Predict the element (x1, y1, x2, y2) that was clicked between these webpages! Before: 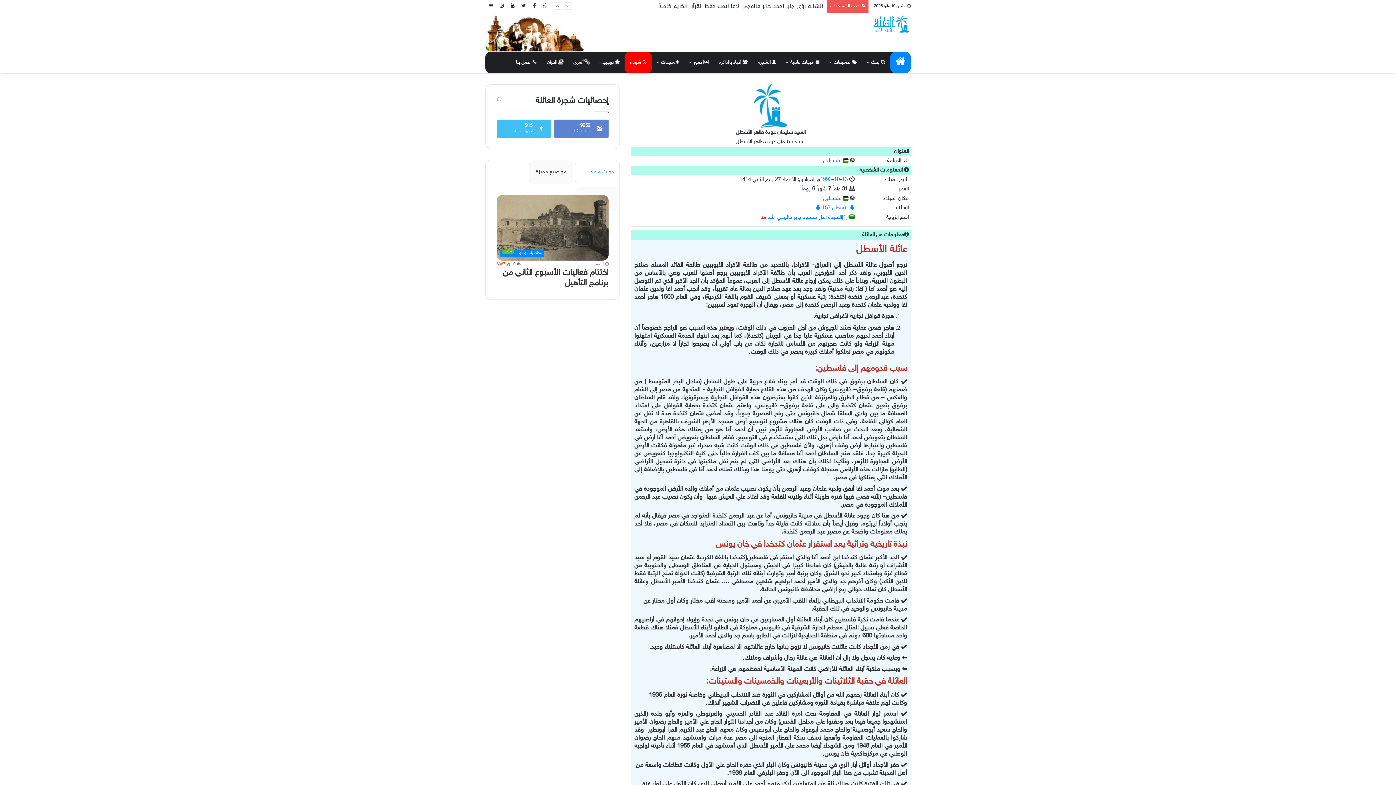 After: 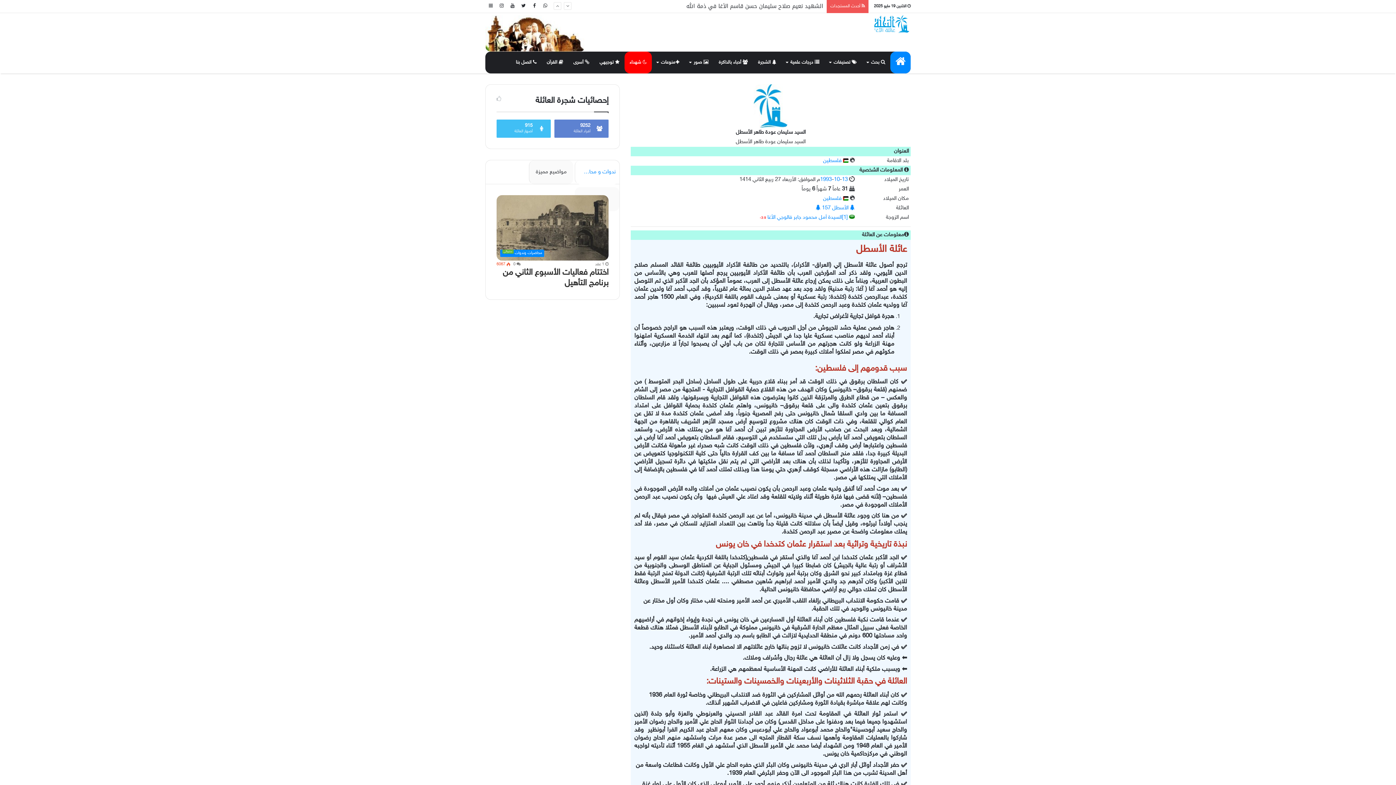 Action: bbox: (575, 160, 619, 184) label: ندوات و محاضرات